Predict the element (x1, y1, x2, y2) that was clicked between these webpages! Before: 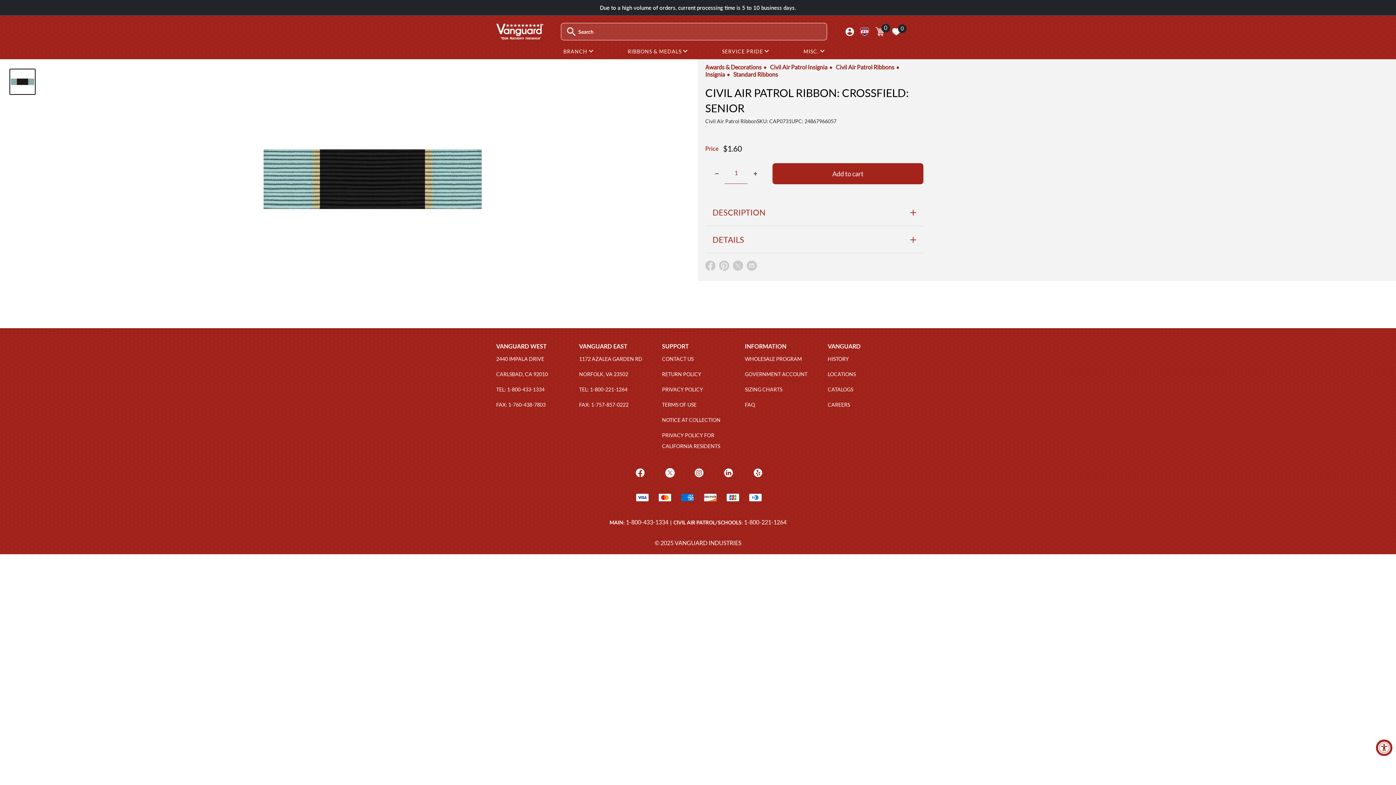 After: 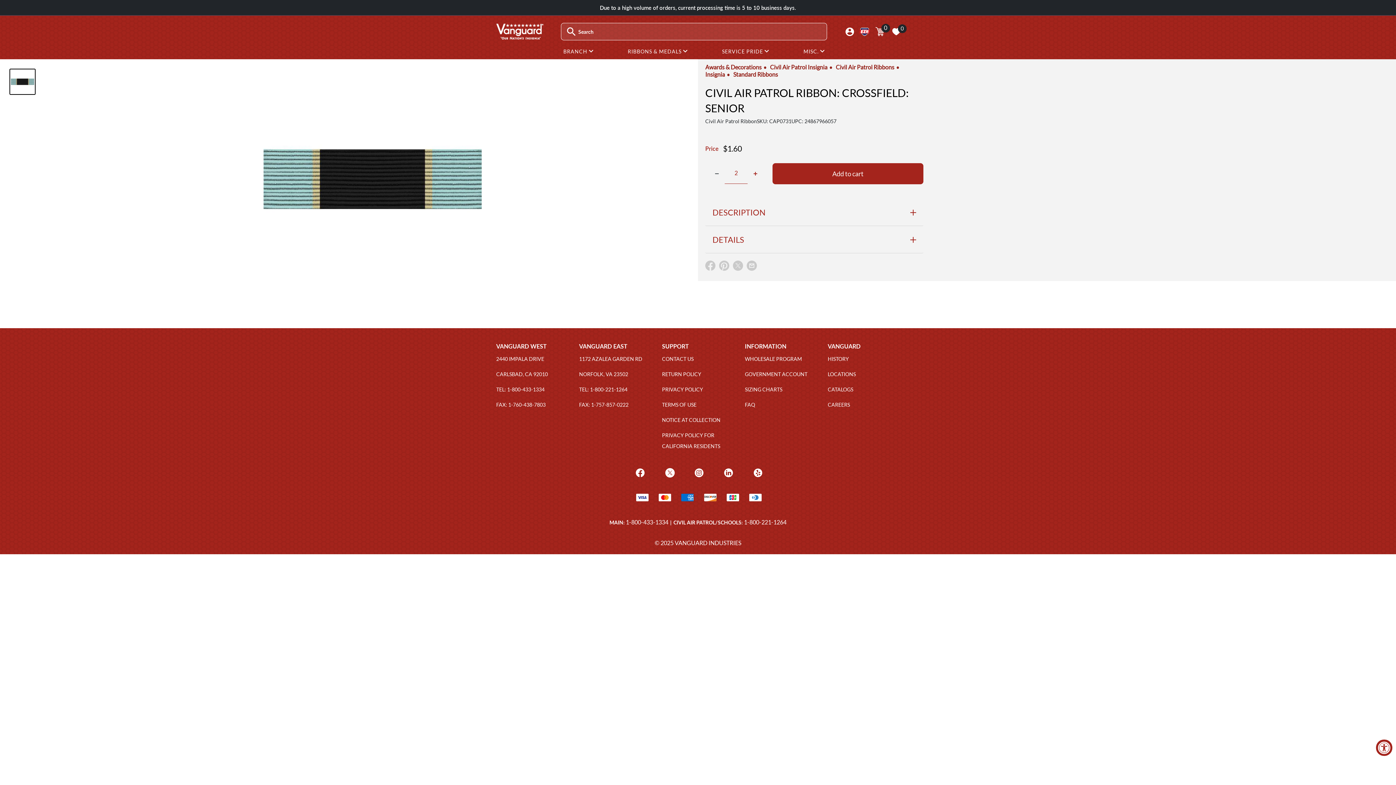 Action: label: Increase quantity by 1 bbox: (748, 163, 763, 184)